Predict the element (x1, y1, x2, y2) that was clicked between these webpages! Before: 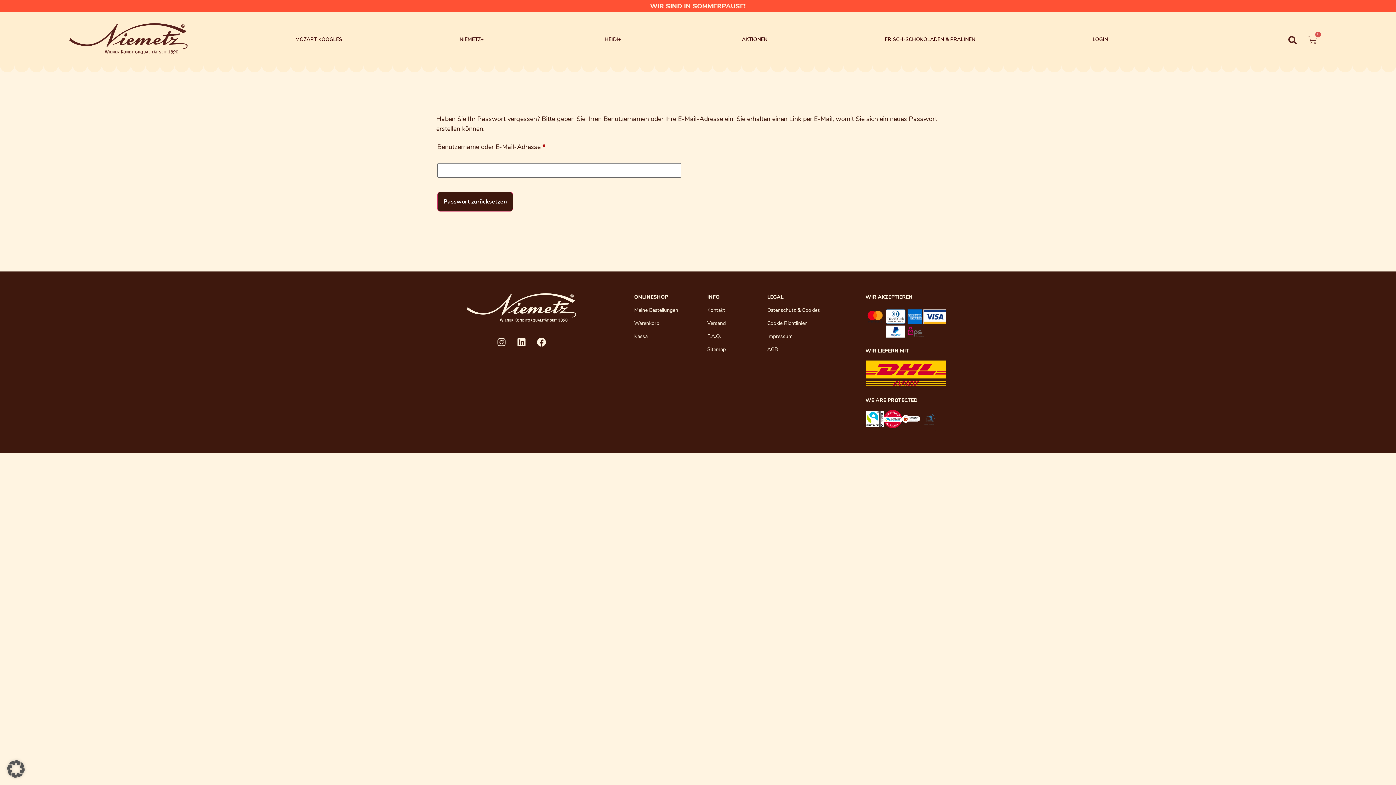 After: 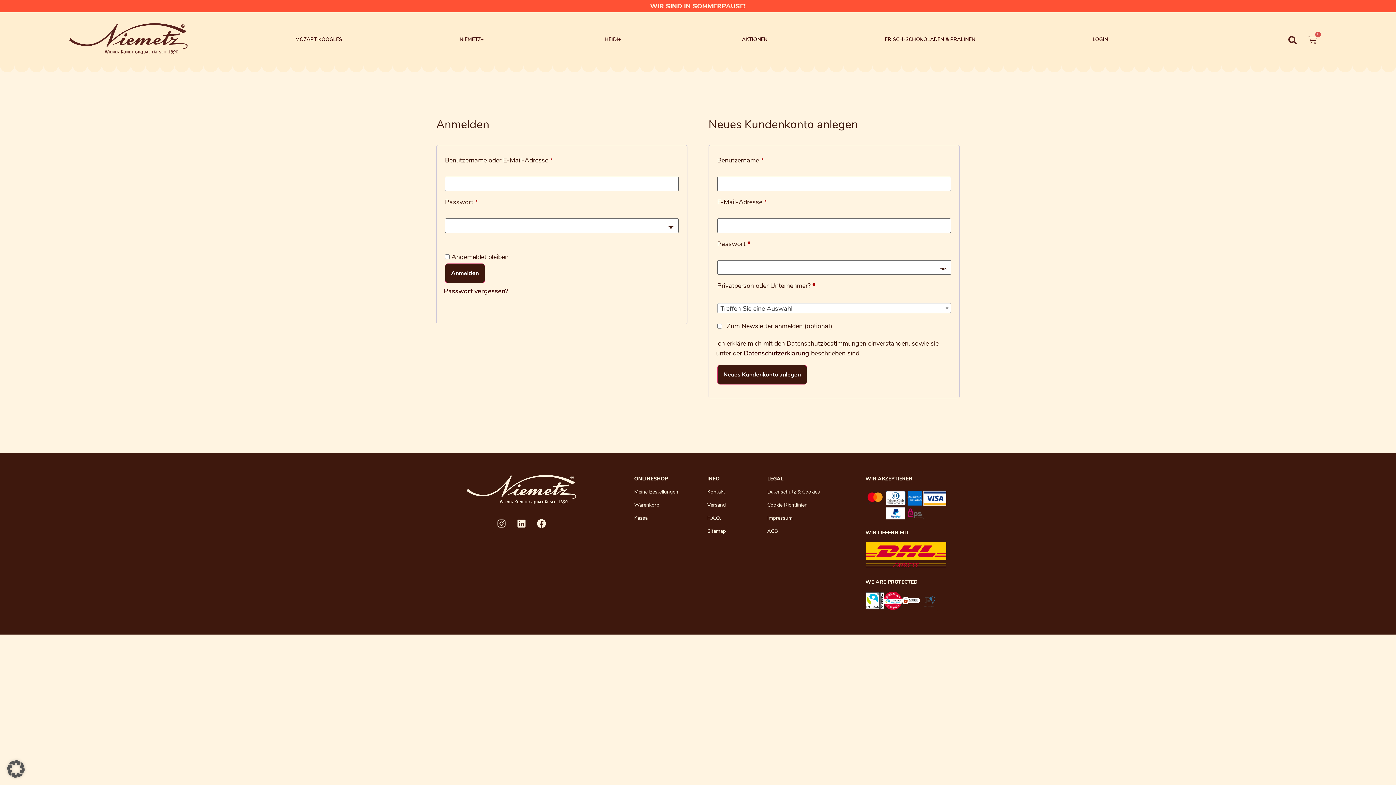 Action: label: LOGIN bbox: (1034, 31, 1166, 48)